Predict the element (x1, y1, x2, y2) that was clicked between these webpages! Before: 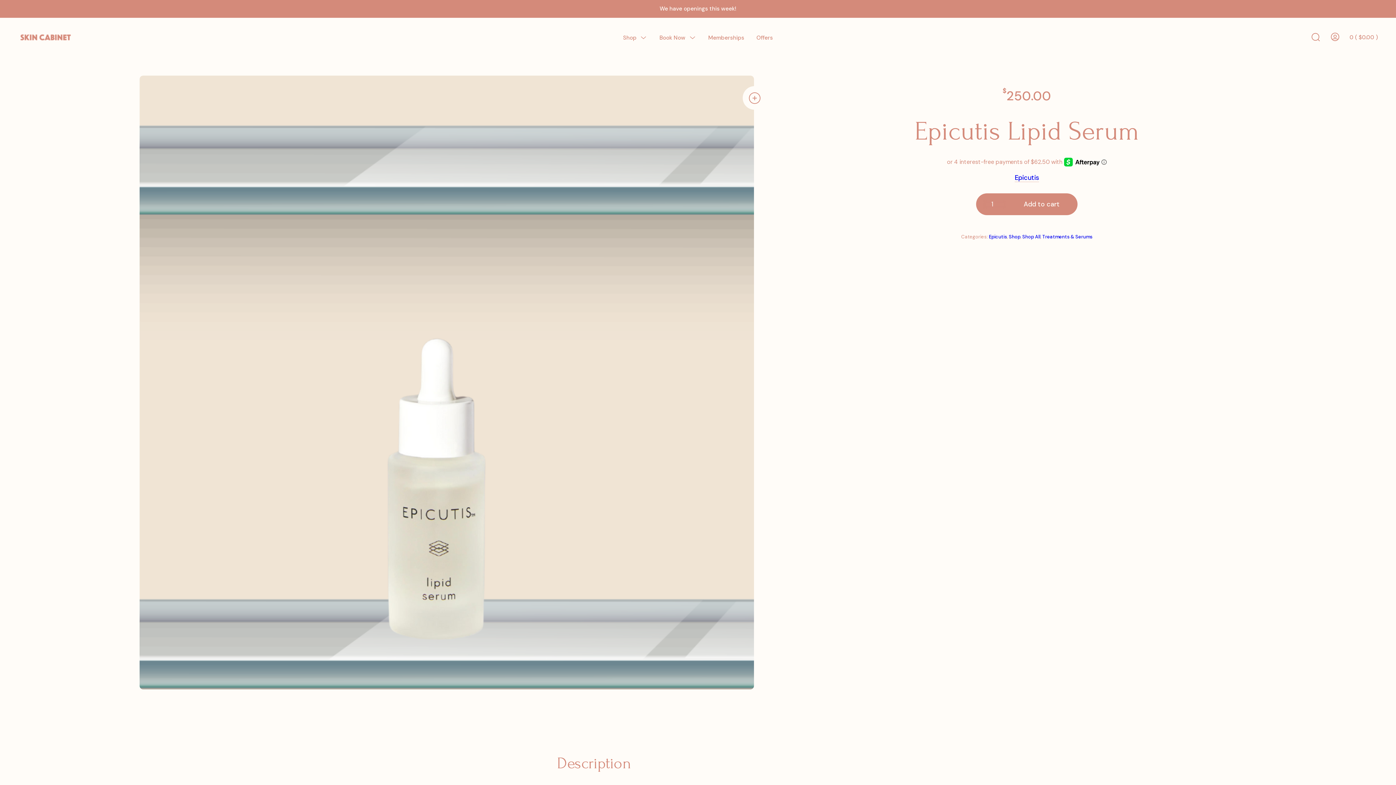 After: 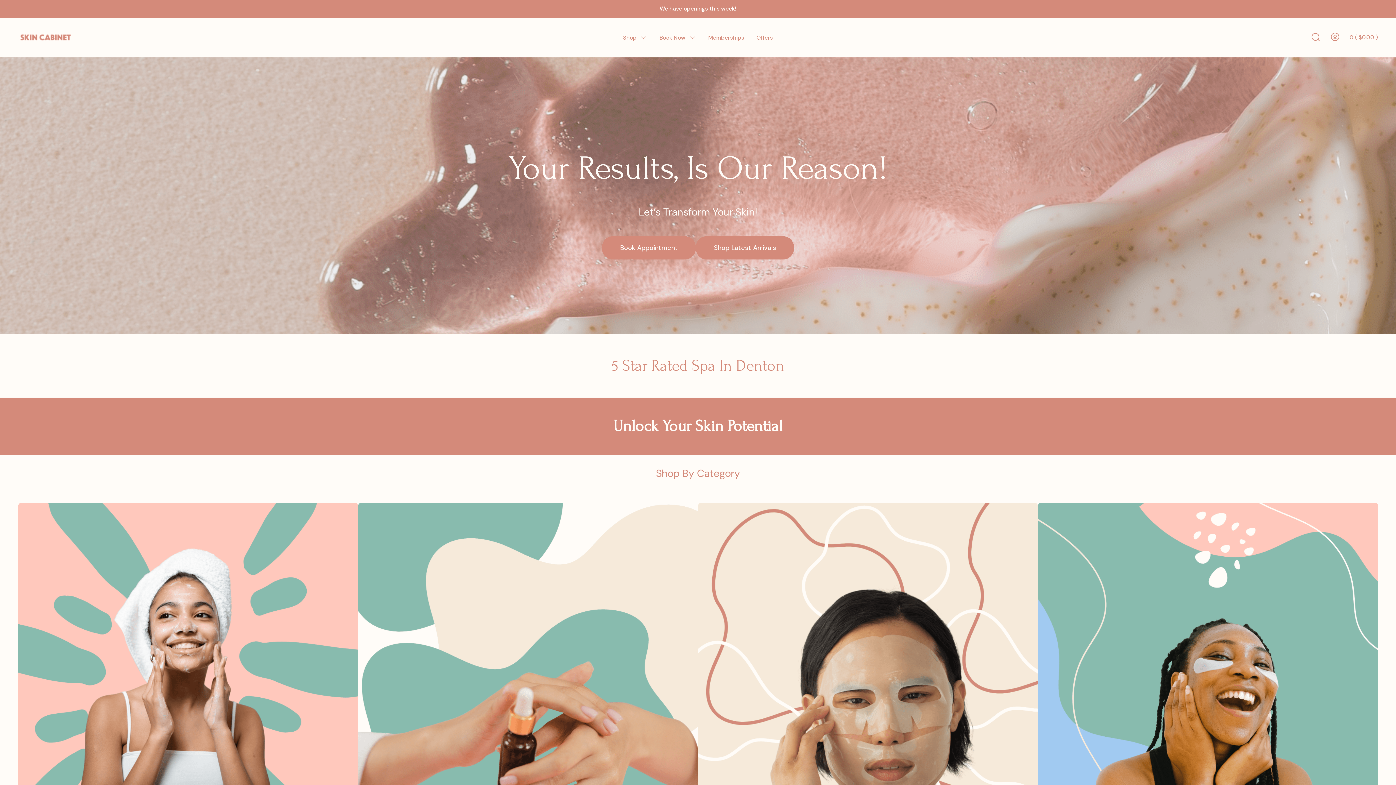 Action: bbox: (18, 28, 290, 46)